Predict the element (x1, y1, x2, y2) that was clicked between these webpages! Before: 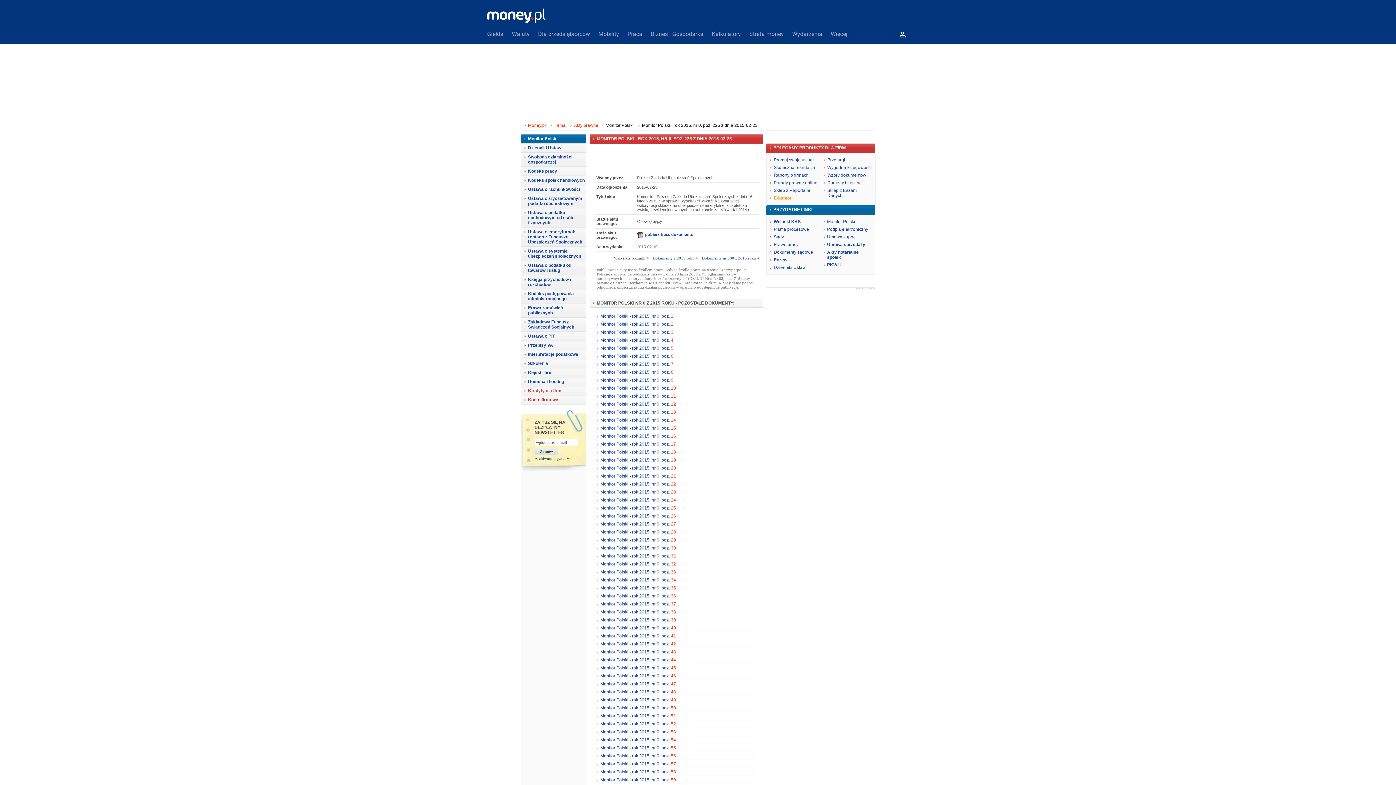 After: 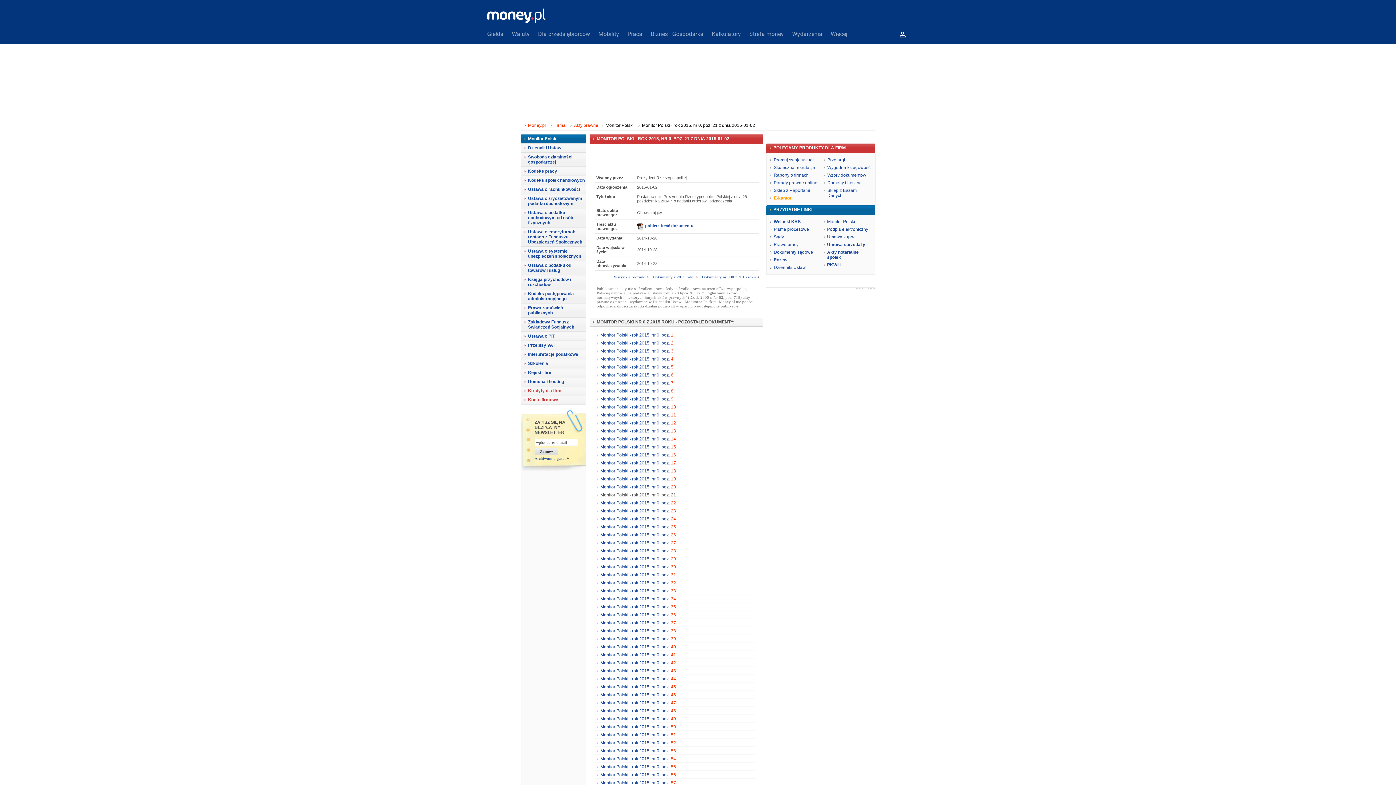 Action: label: Monitor Polski - rok 2015, nr 0, poz. 21 bbox: (600, 473, 676, 478)